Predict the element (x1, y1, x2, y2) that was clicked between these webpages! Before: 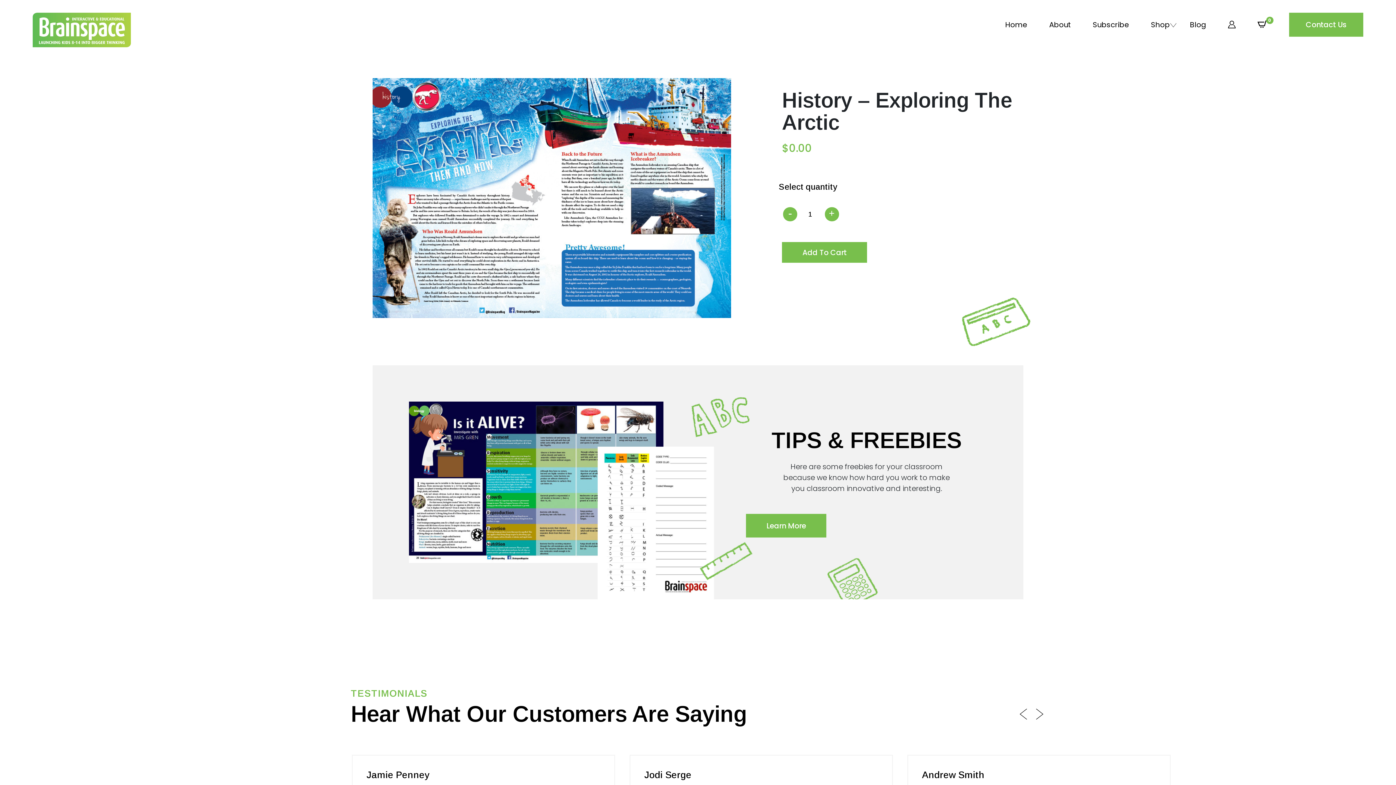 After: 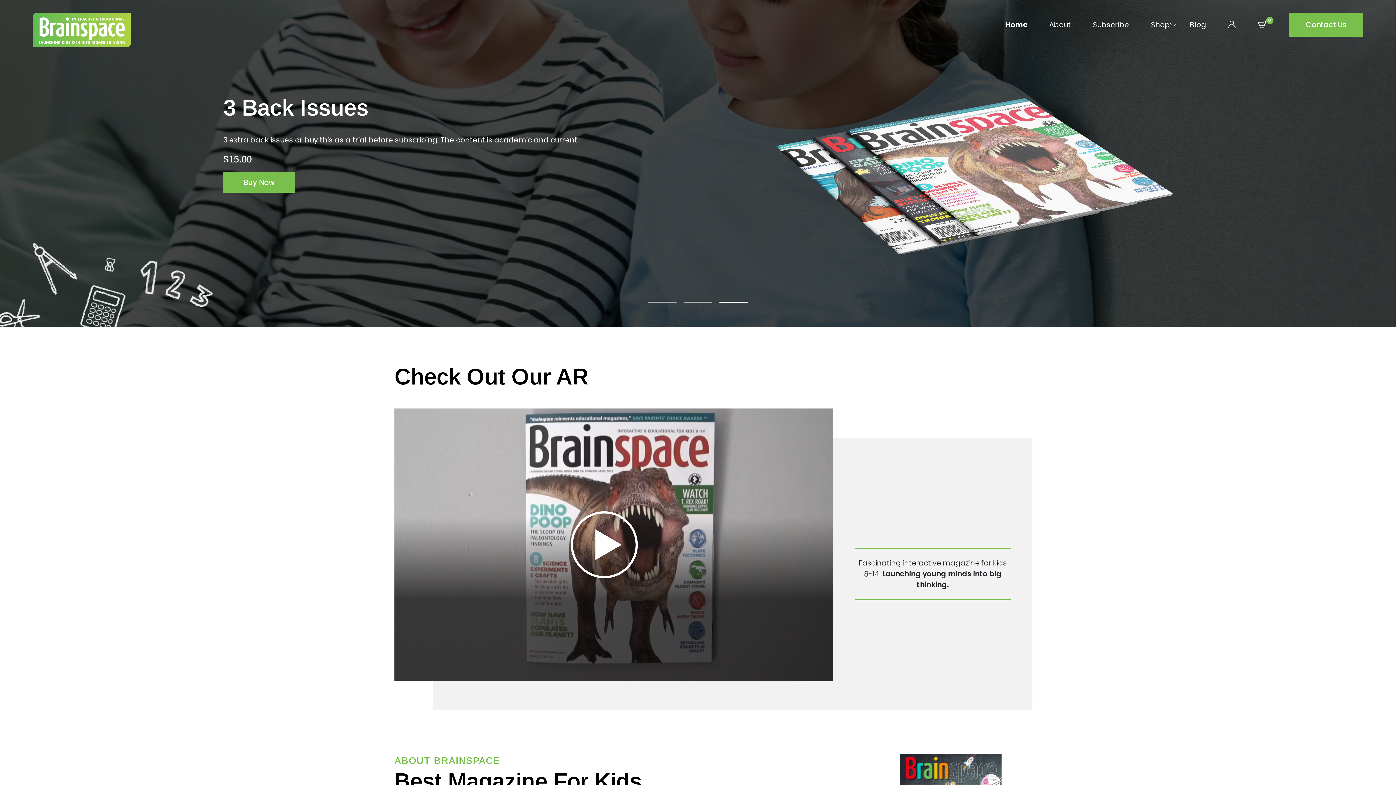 Action: label: Home bbox: (1005, 19, 1027, 29)